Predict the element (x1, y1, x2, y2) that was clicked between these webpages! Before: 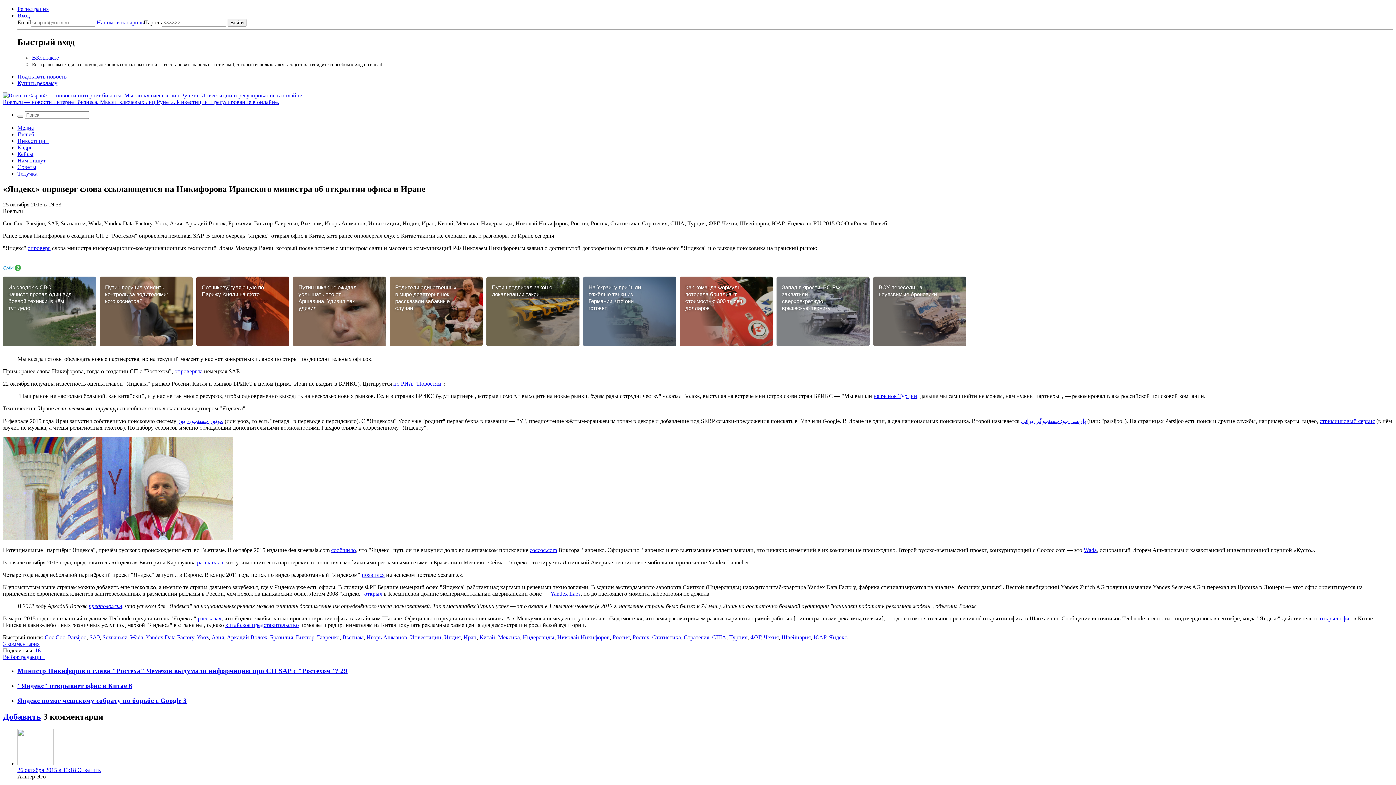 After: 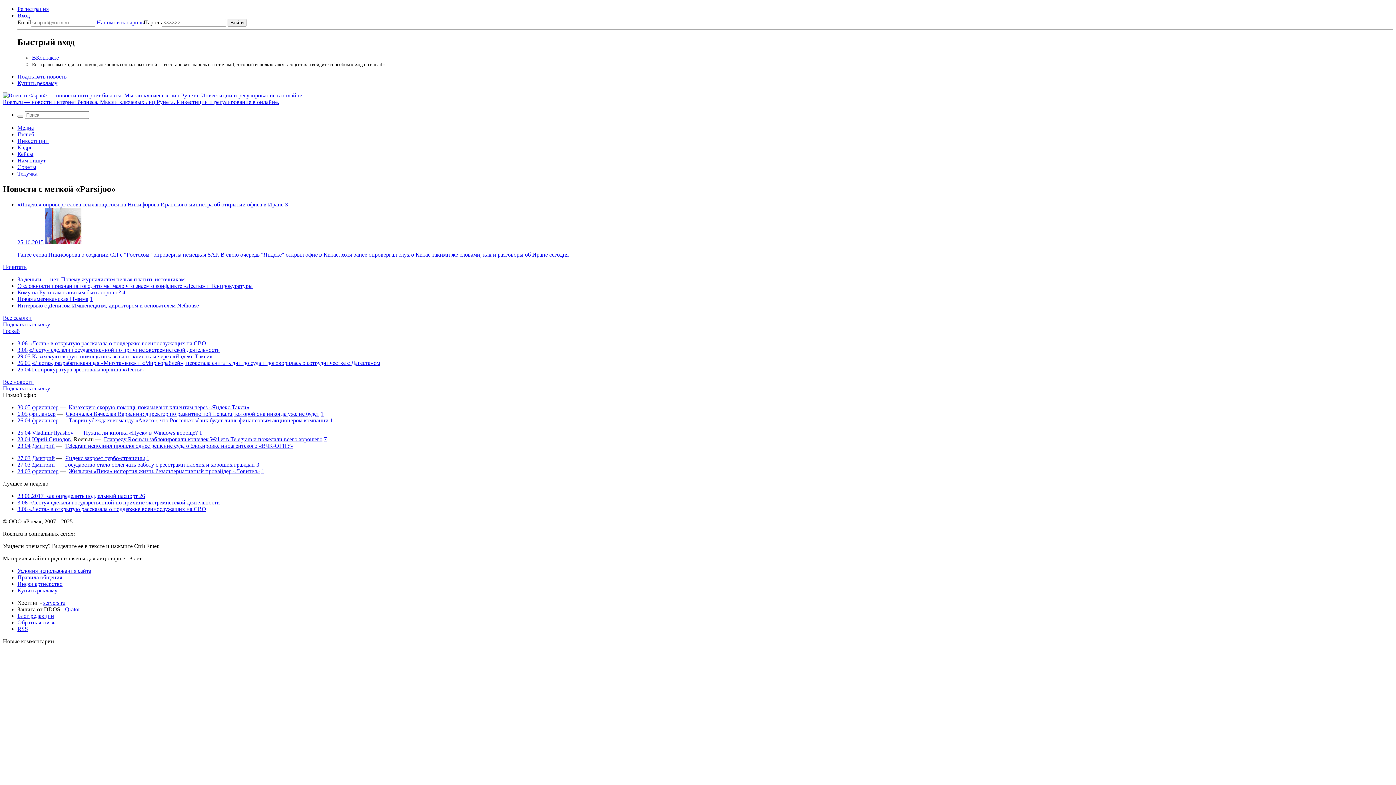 Action: bbox: (68, 634, 86, 640) label: Parsijoo